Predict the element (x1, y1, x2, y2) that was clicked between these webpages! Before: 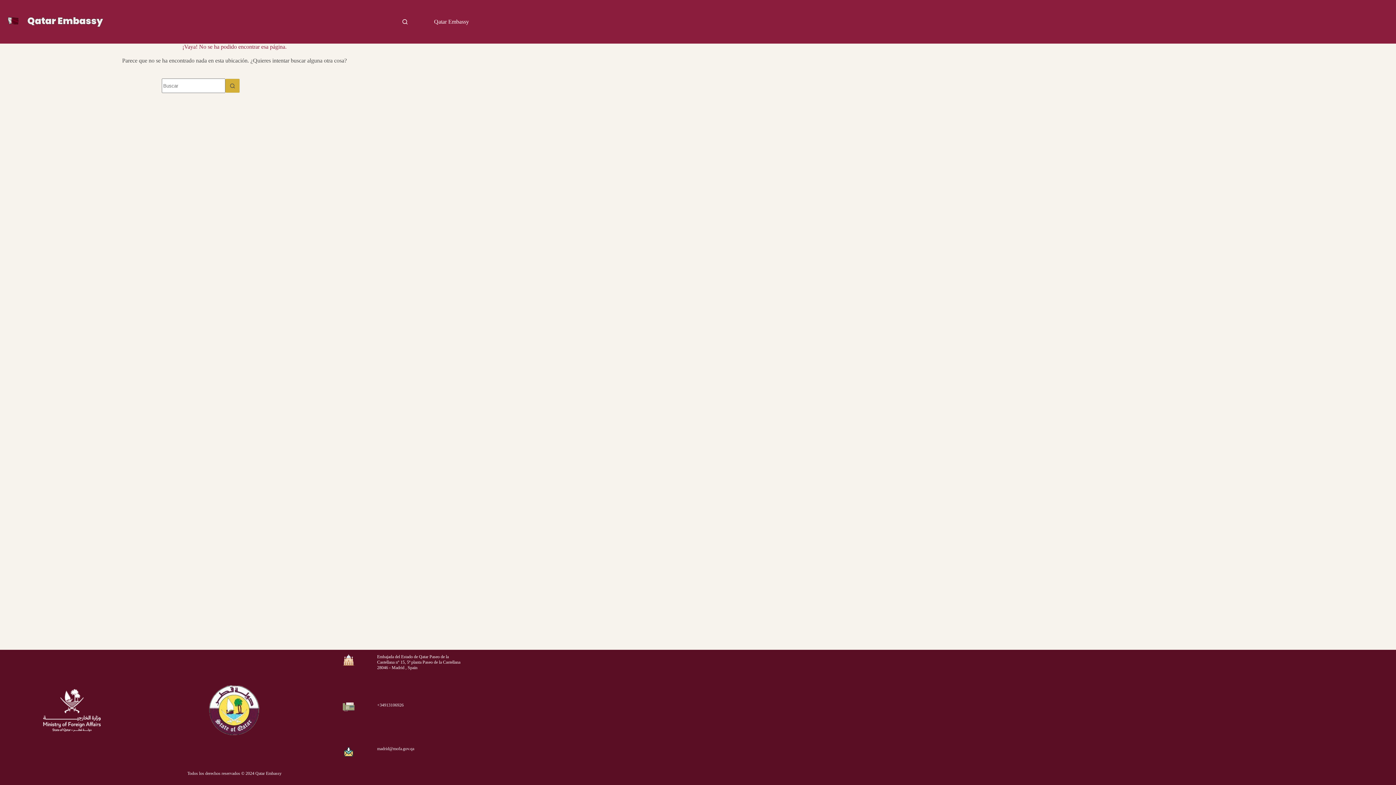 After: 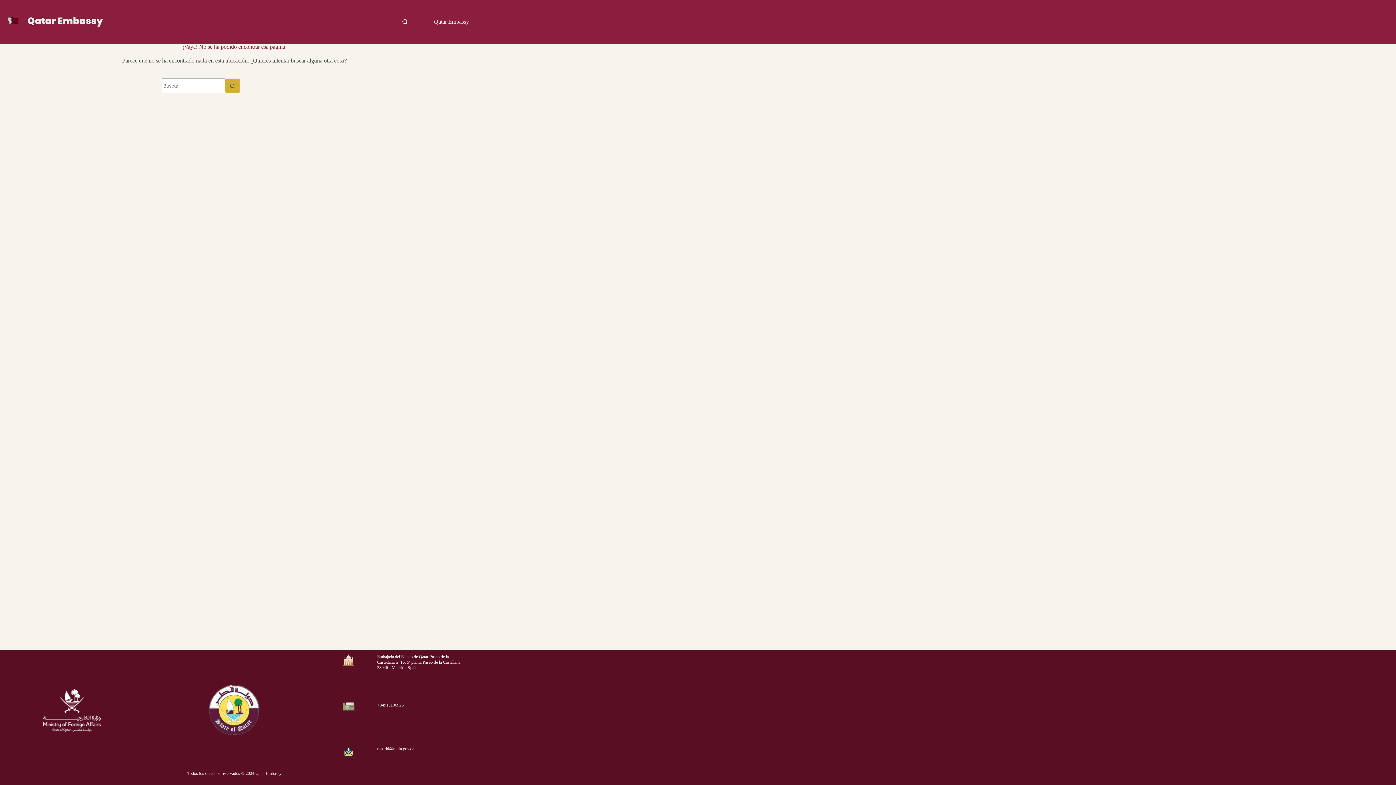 Action: bbox: (377, 746, 414, 751) label: madrid@mofa.gov.qa